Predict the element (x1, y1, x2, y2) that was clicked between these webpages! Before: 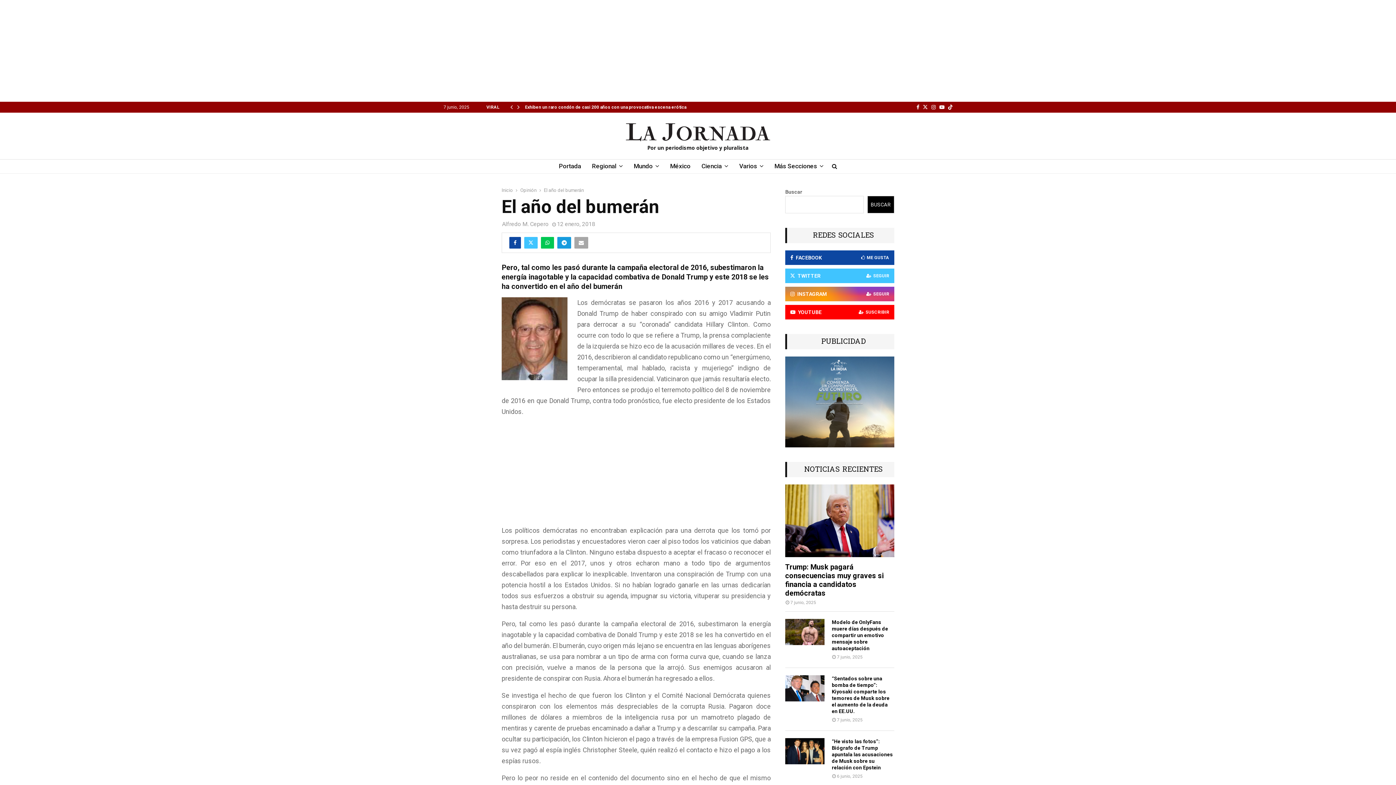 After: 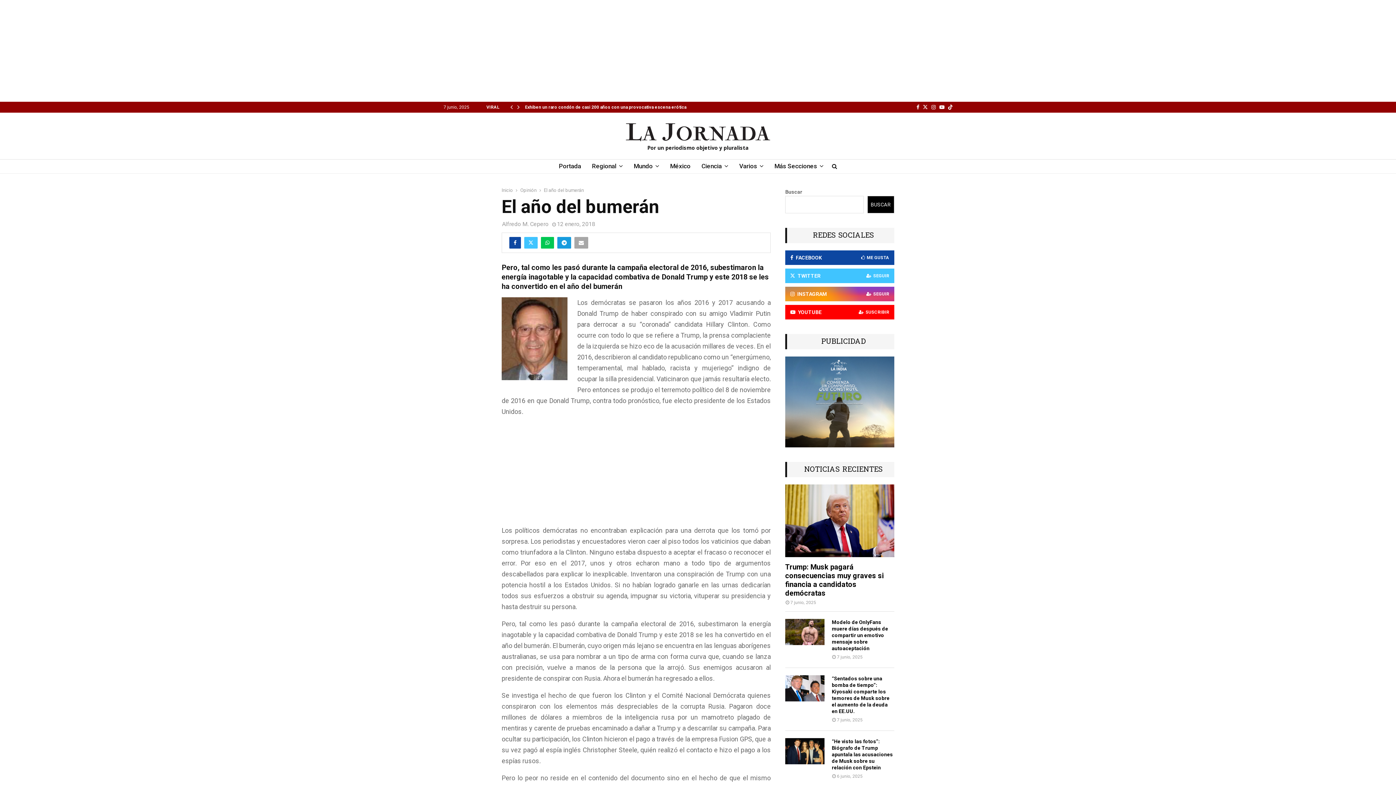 Action: bbox: (544, 187, 584, 192) label: El año del bumerán